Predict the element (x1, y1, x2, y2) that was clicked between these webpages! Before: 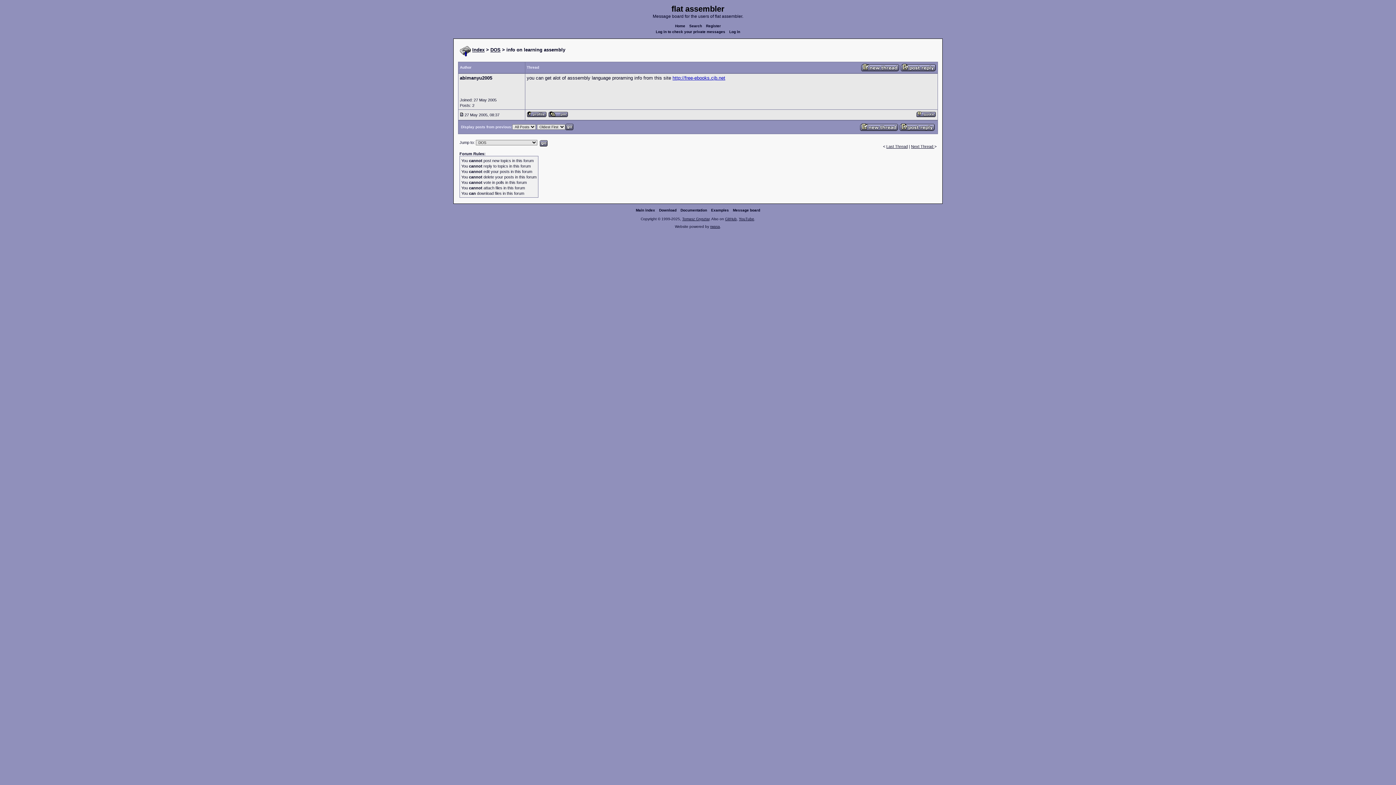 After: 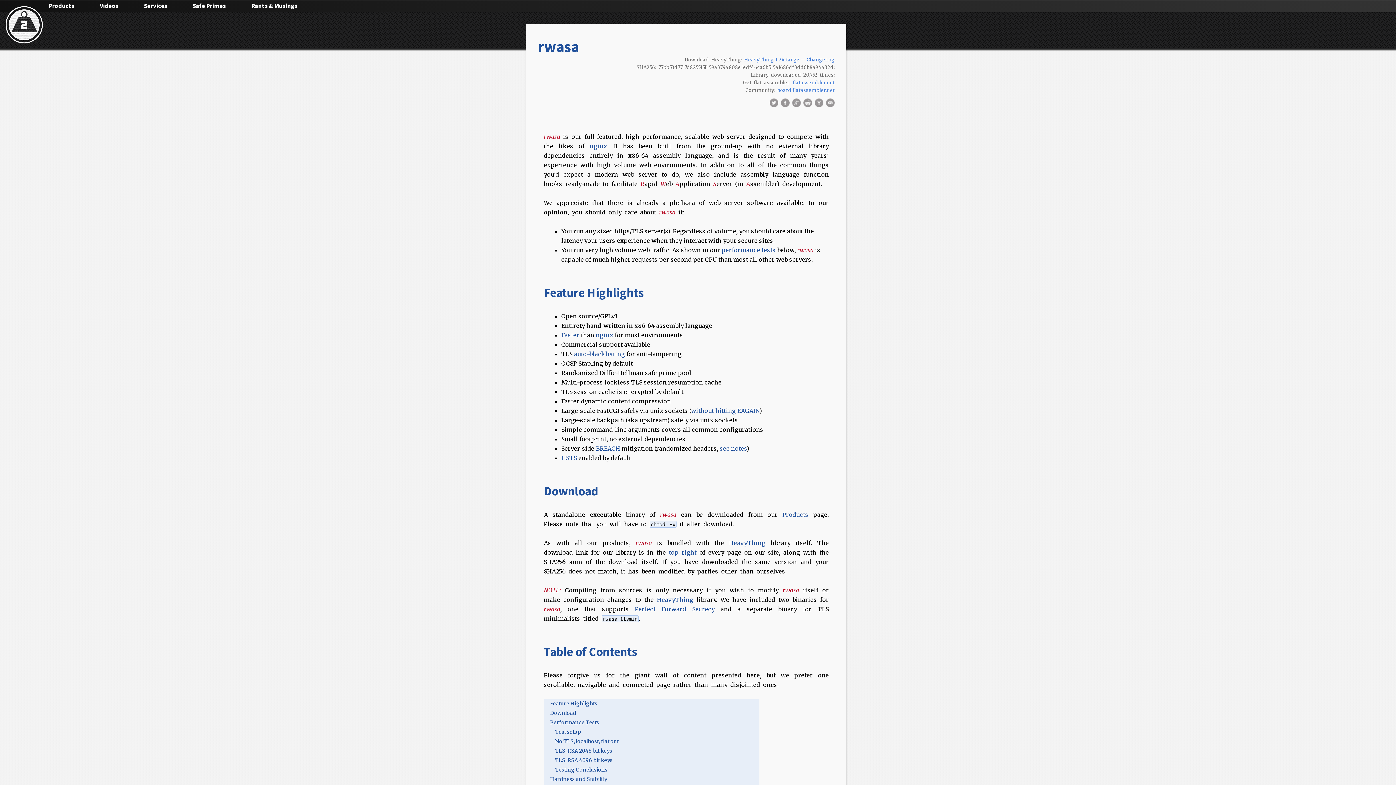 Action: label: rwasa bbox: (710, 224, 720, 228)